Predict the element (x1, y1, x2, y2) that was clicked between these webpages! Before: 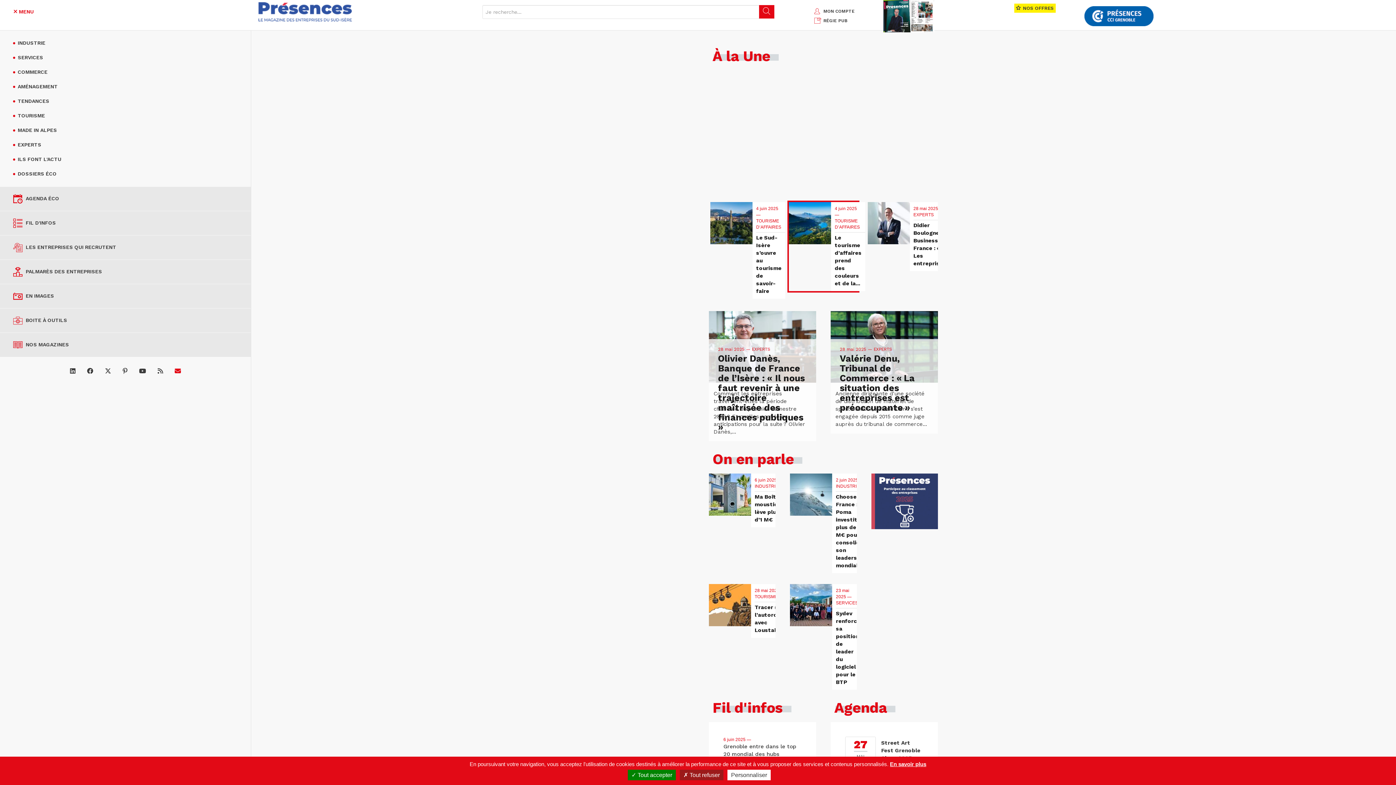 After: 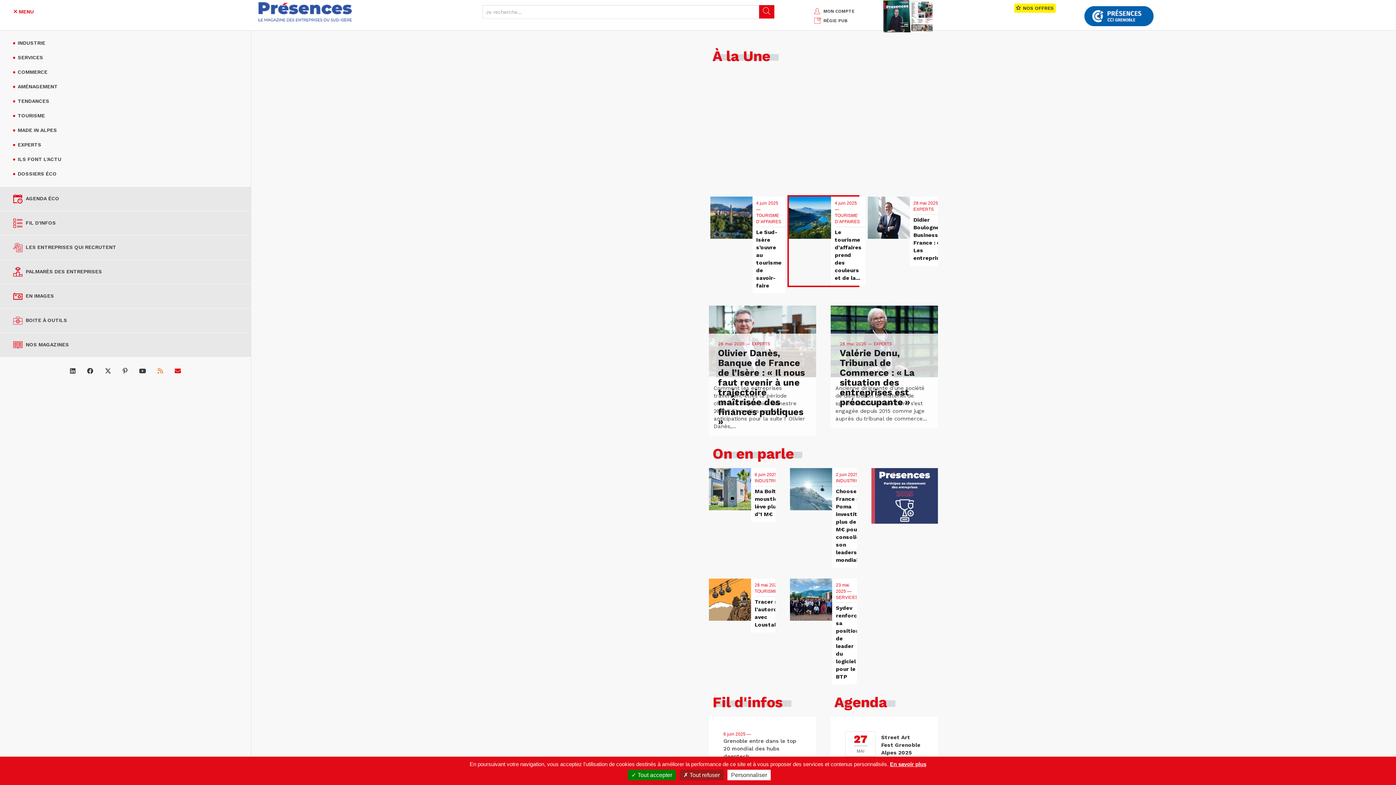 Action: label: RSS bbox: (157, 367, 163, 374)